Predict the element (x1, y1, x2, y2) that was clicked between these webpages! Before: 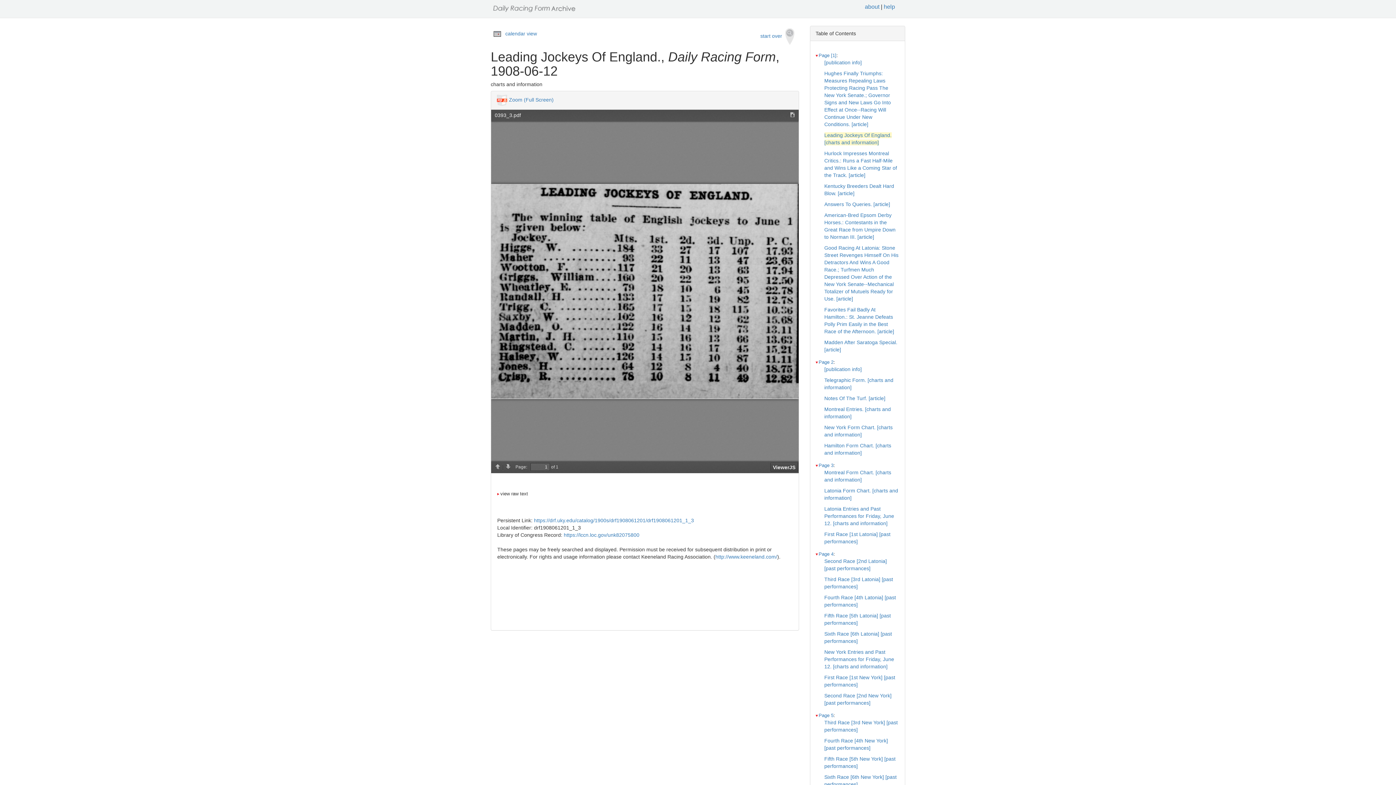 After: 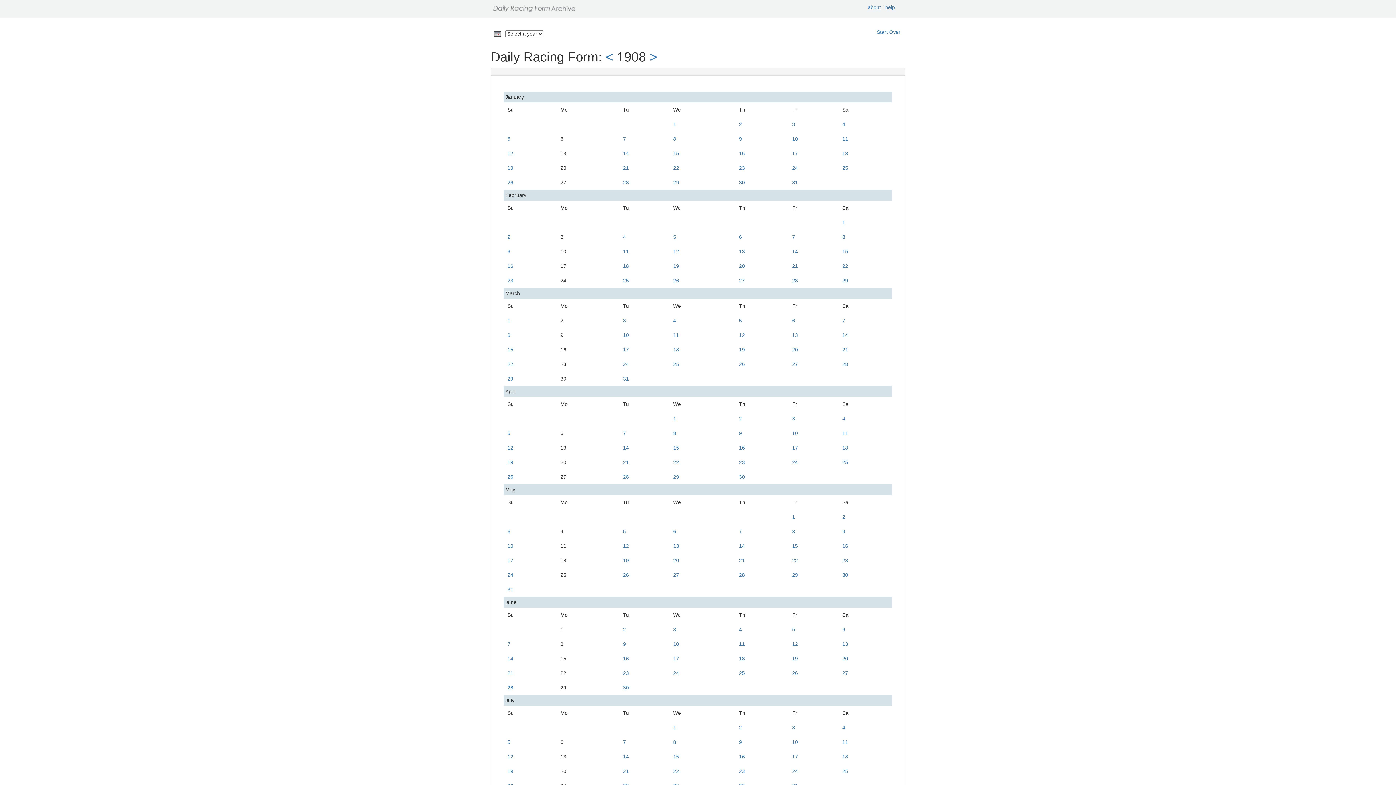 Action: bbox: (505, 30, 537, 36) label: calendar view